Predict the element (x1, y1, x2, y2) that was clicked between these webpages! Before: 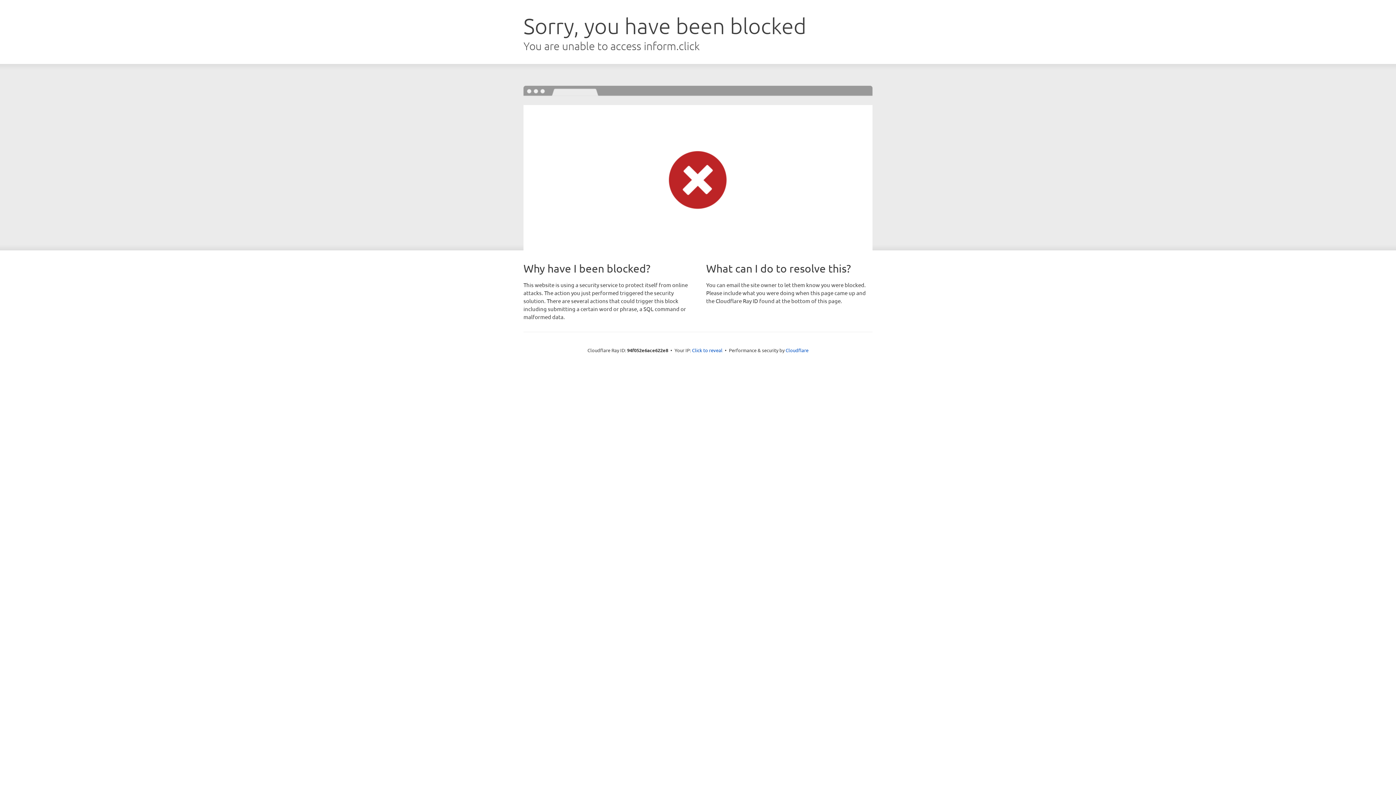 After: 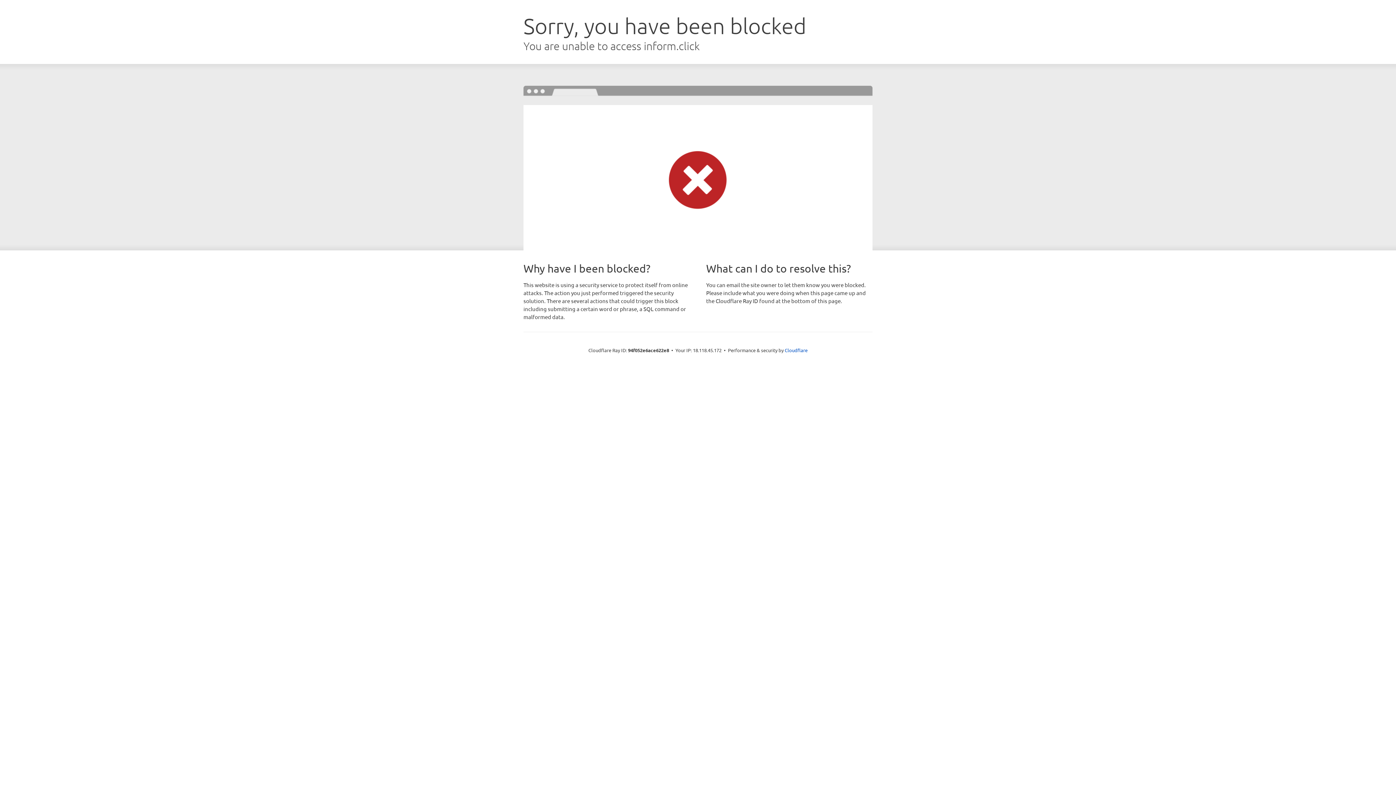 Action: label: Click to reveal bbox: (692, 346, 722, 353)